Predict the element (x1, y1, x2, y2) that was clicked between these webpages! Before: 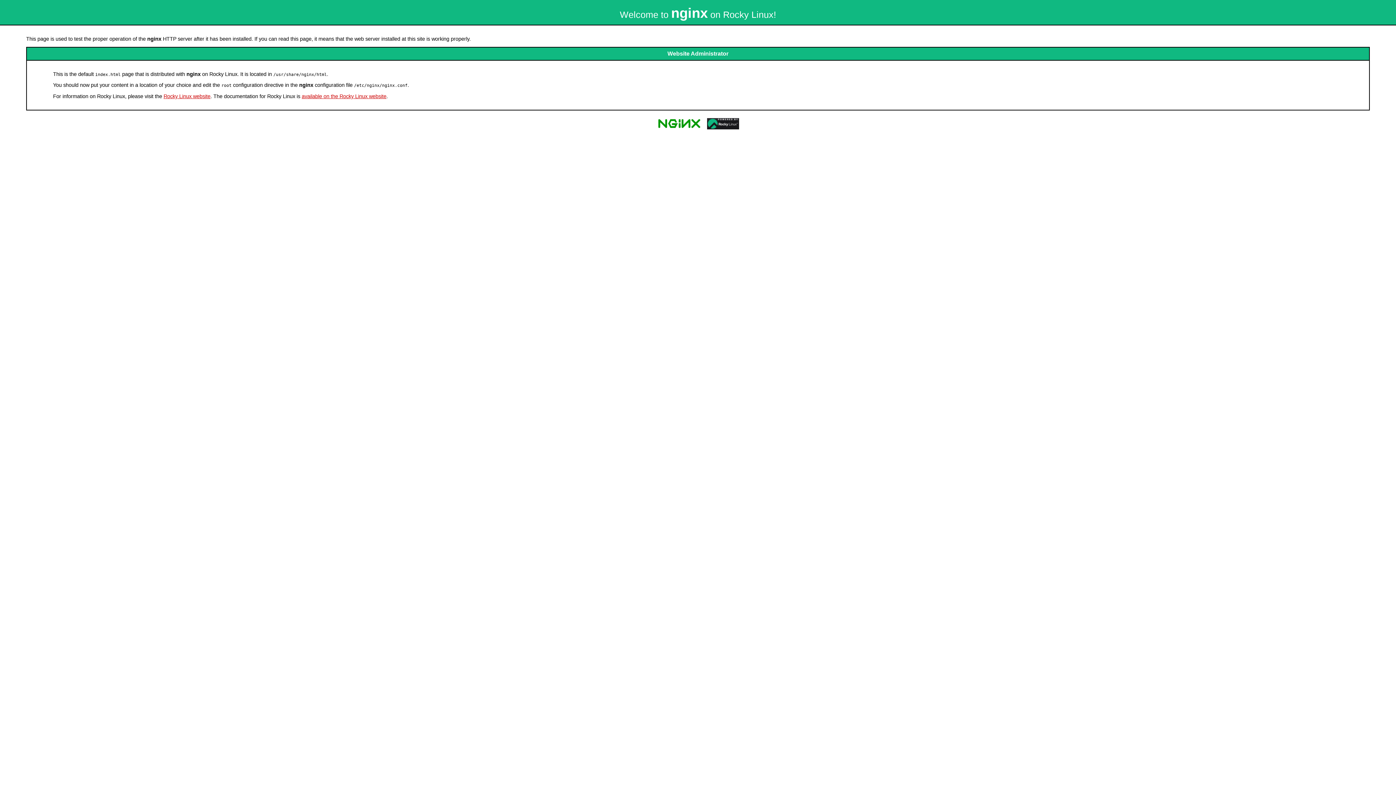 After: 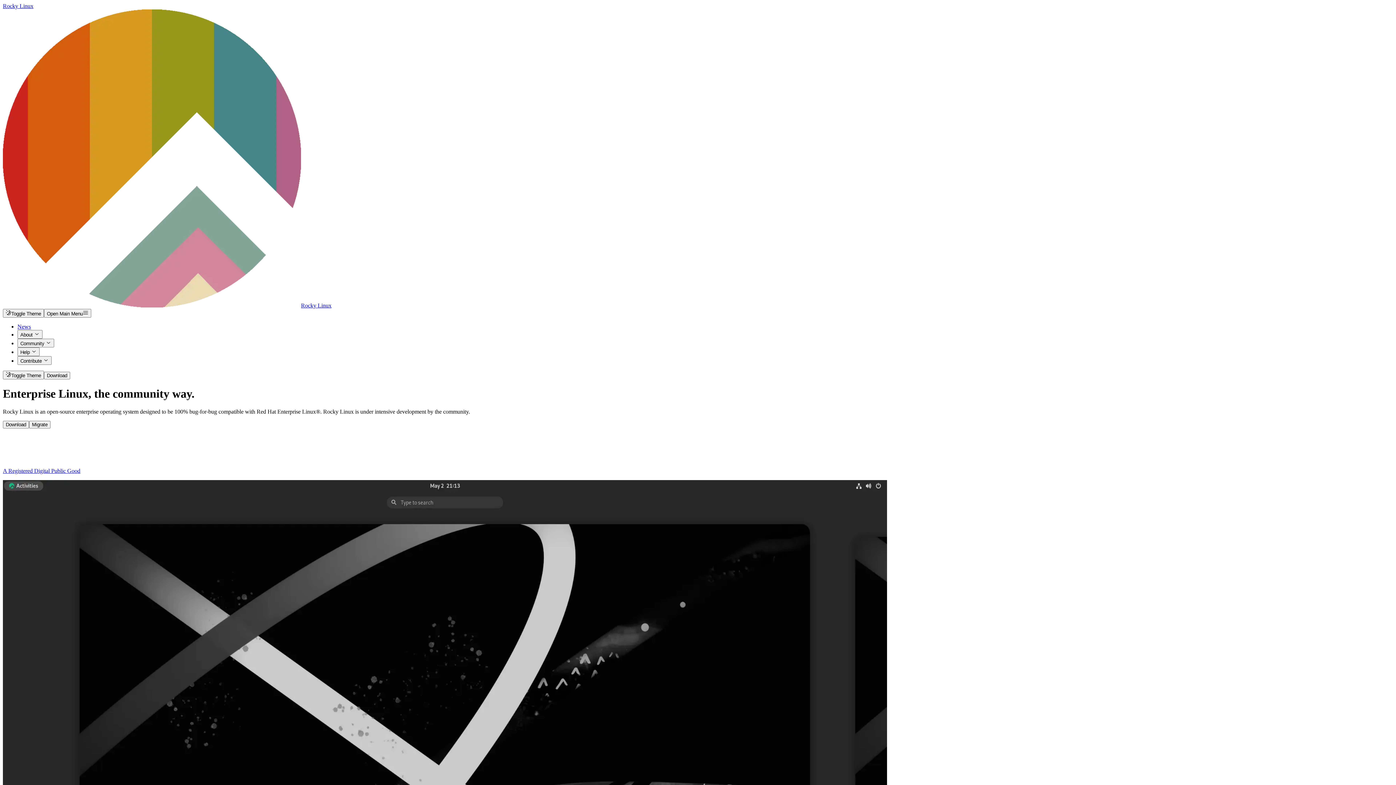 Action: label: available on the Rocky Linux website bbox: (301, 93, 386, 99)